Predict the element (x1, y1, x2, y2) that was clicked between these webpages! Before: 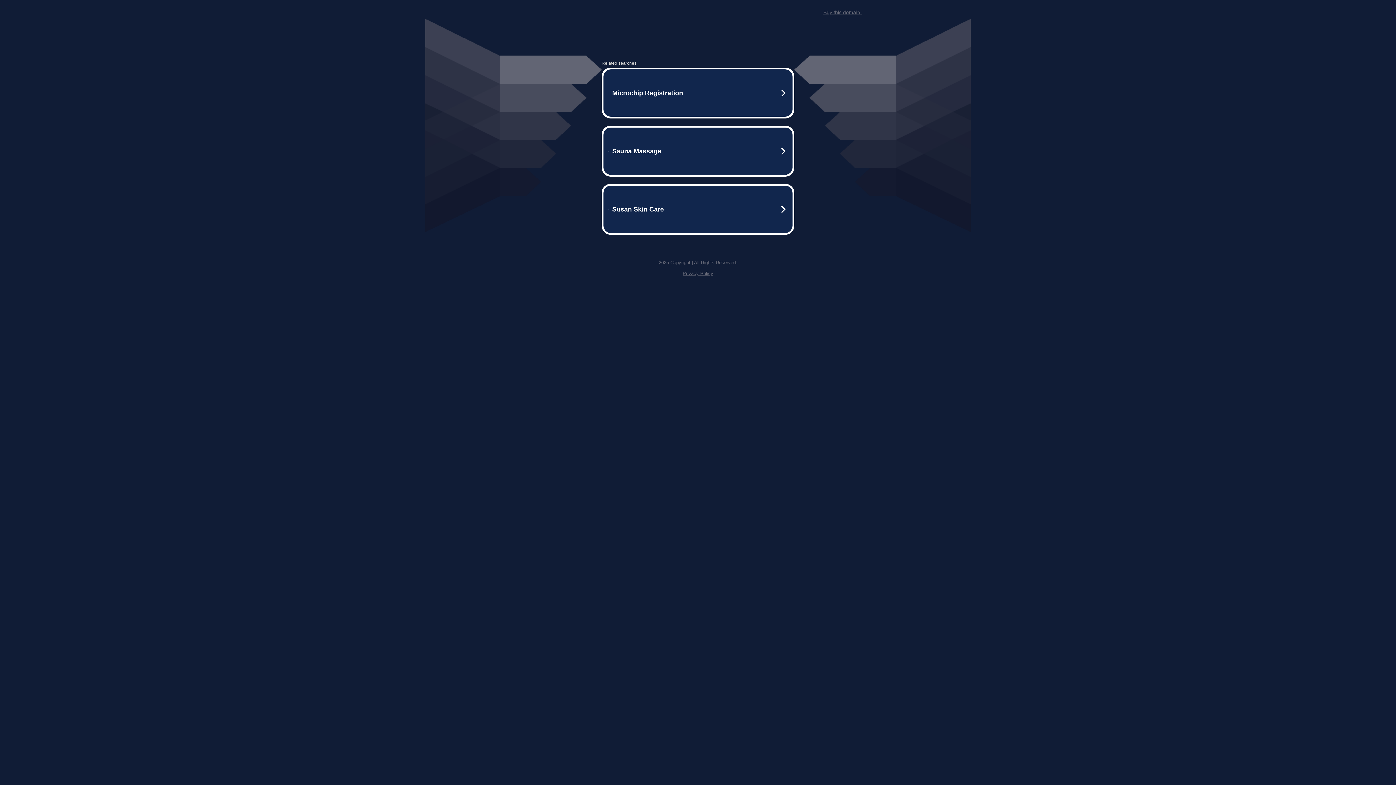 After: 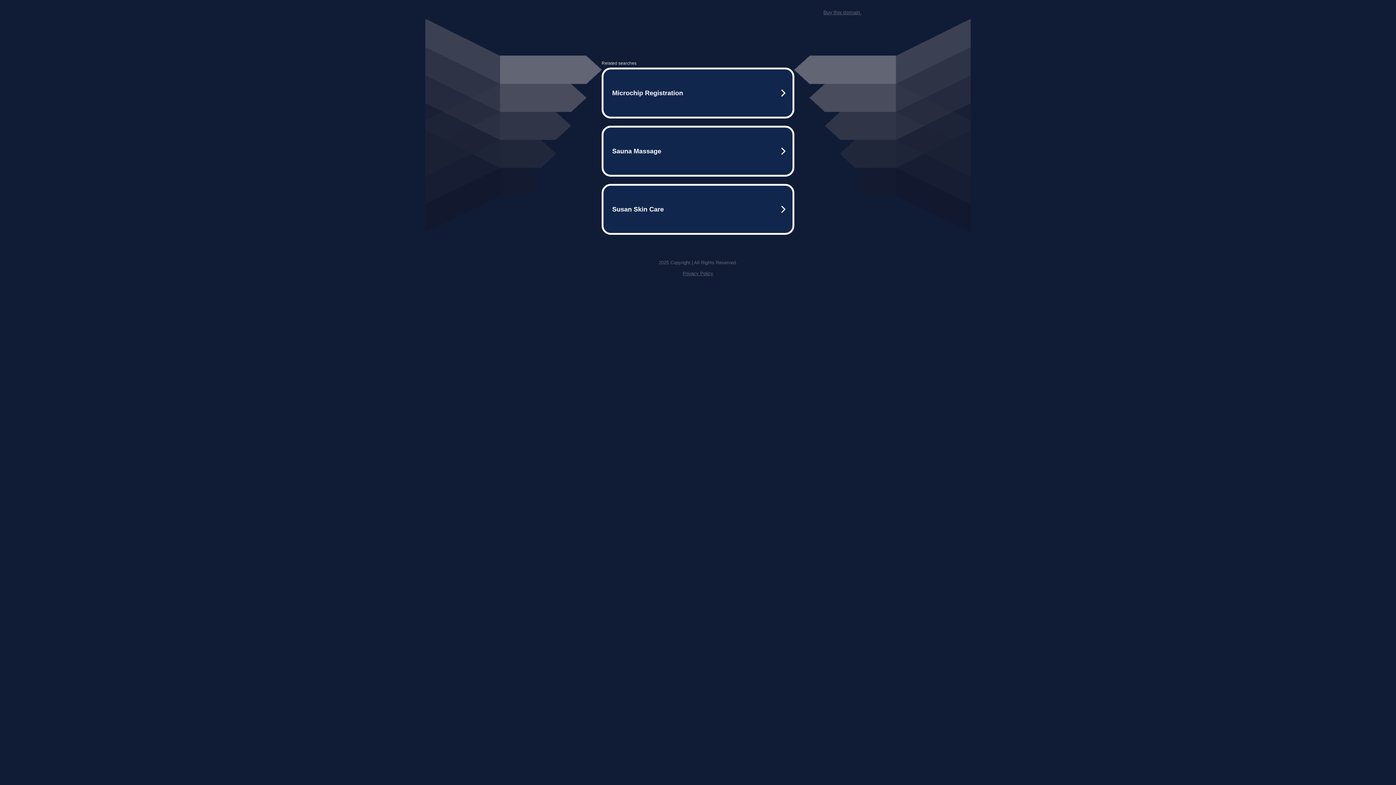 Action: bbox: (682, 270, 713, 276) label: Privacy Policy